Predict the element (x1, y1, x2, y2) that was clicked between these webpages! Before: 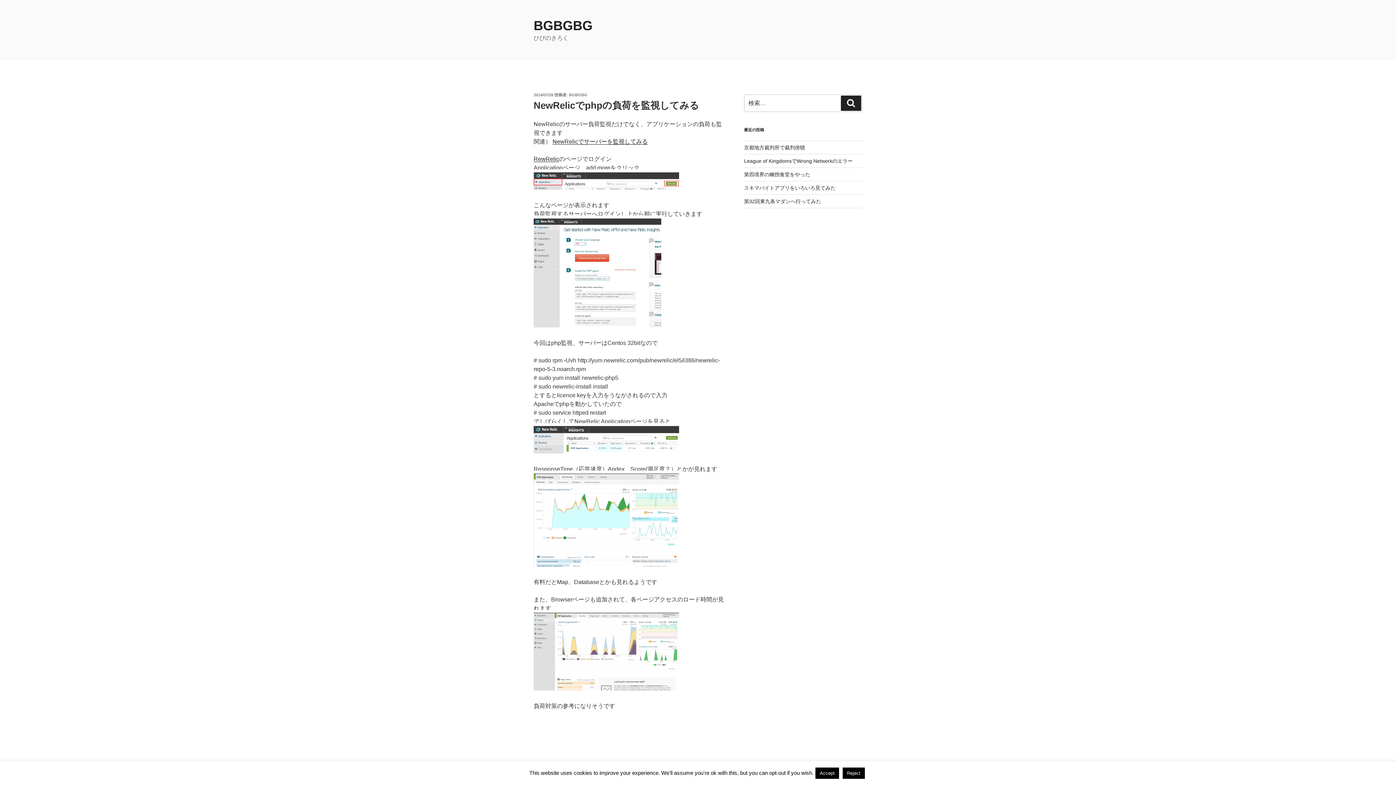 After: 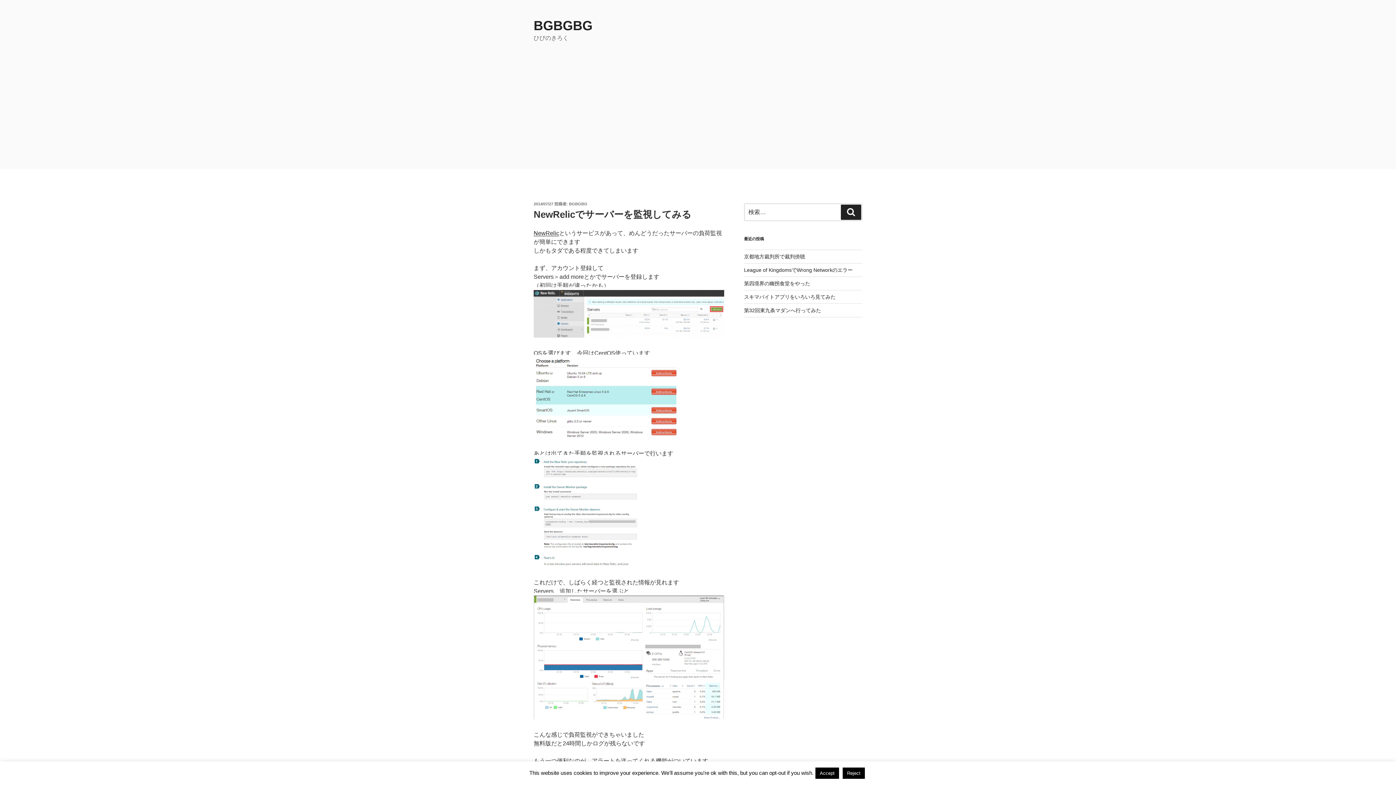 Action: label: NewRelicでサーバーを監視してみる bbox: (552, 138, 648, 144)